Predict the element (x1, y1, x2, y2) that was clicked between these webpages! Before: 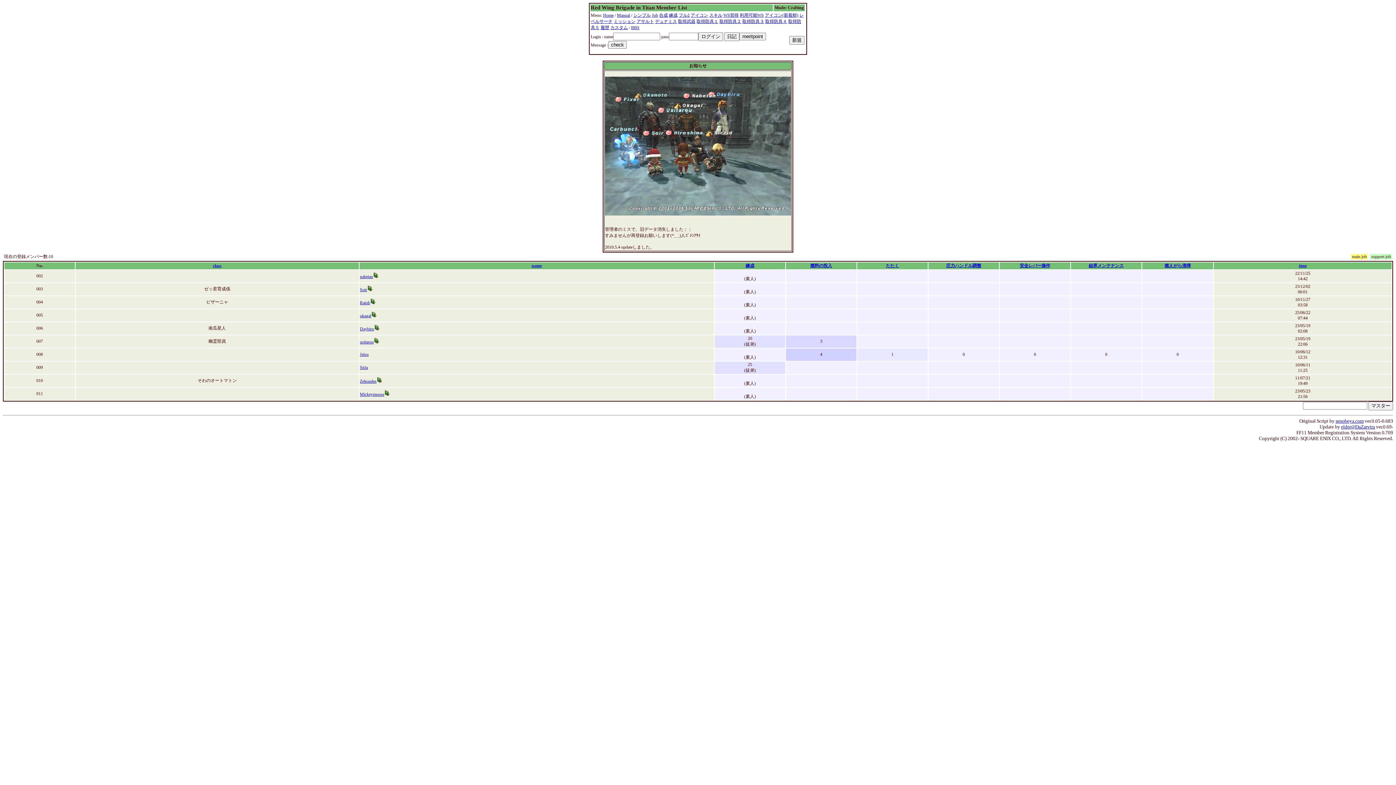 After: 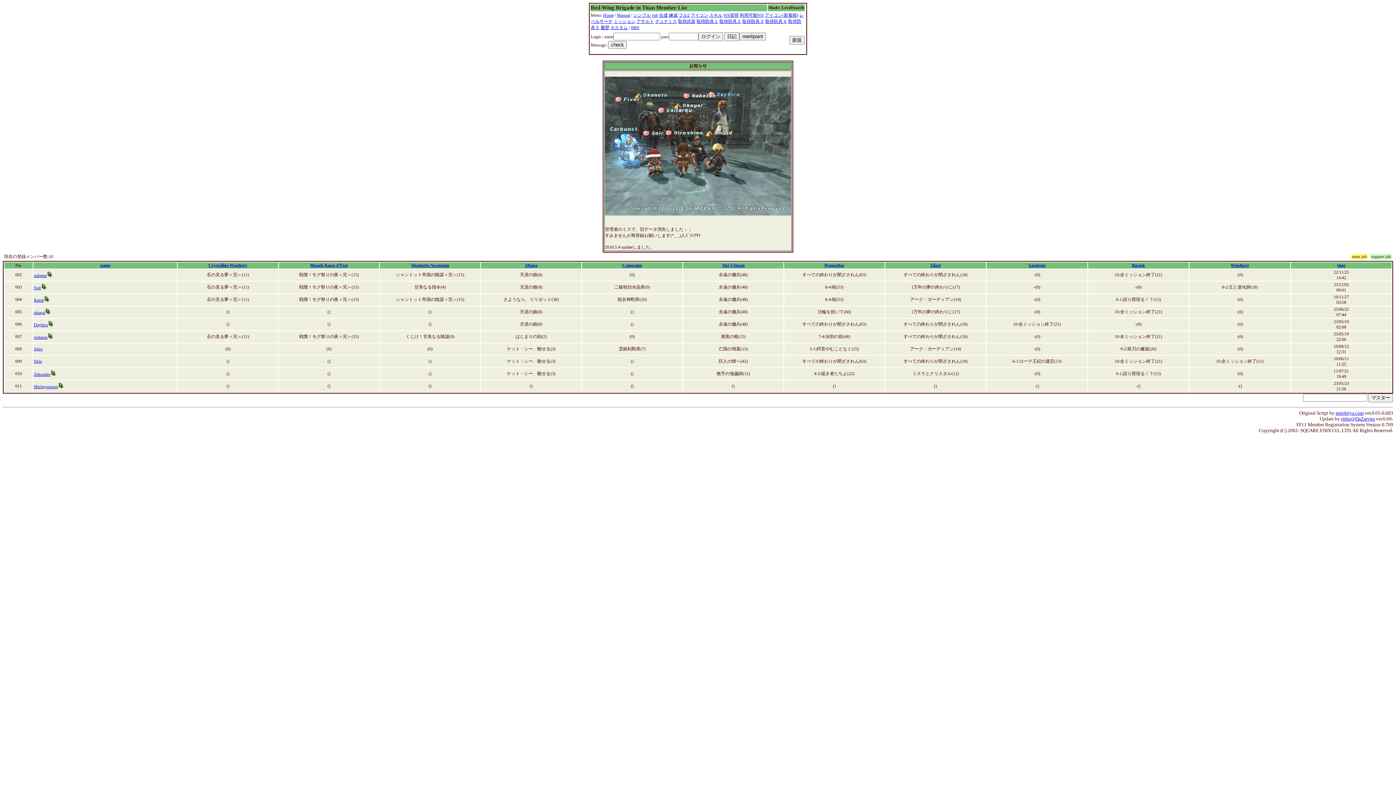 Action: label: ミッション bbox: (613, 18, 635, 24)